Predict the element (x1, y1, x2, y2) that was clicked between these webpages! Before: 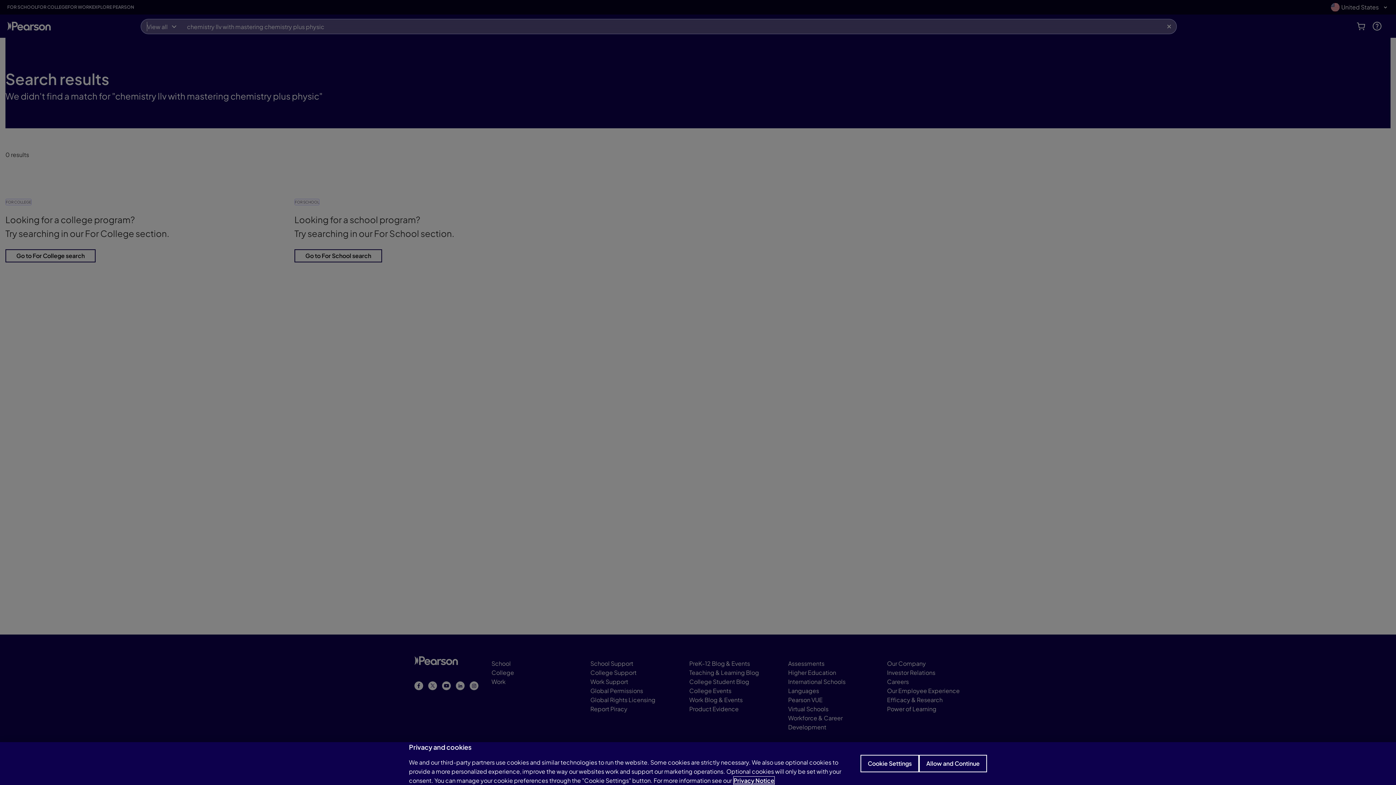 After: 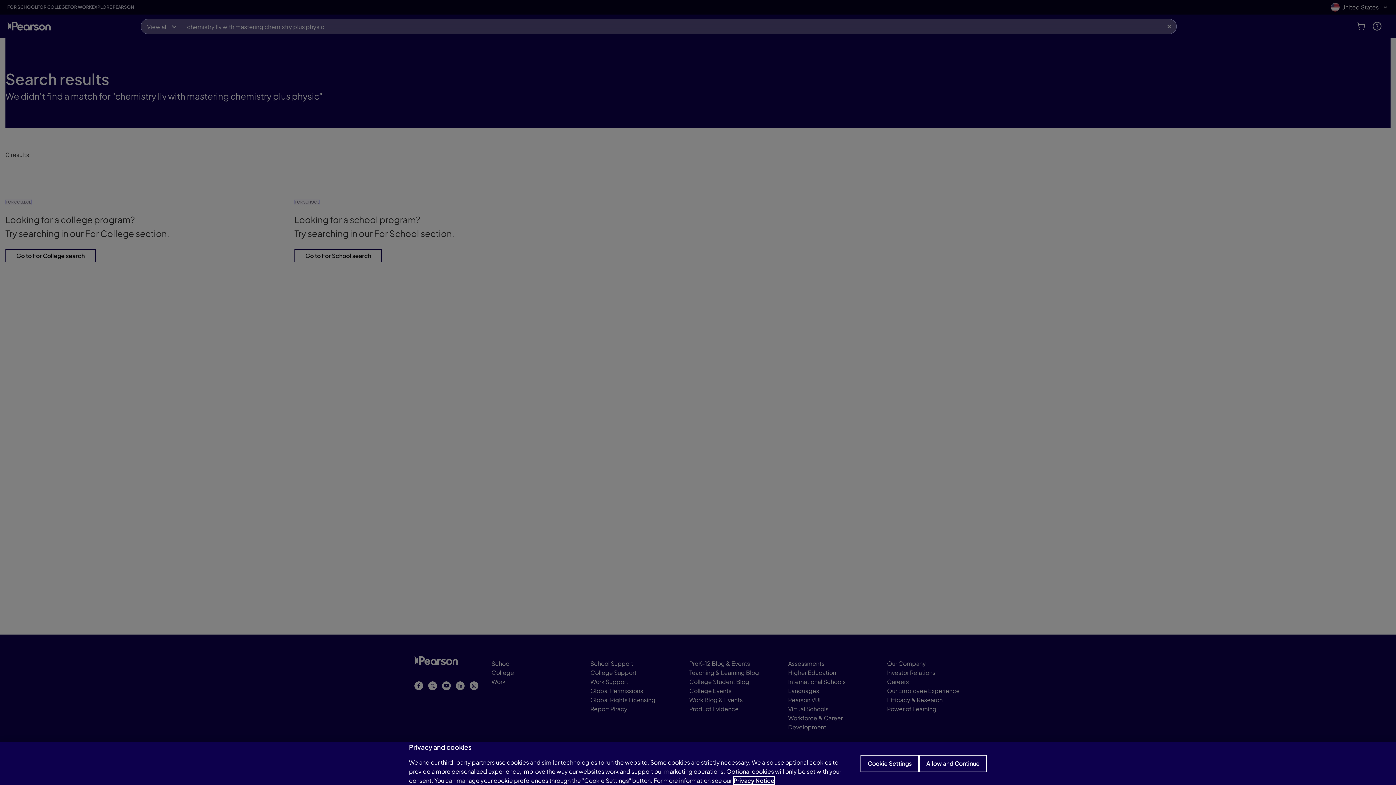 Action: bbox: (733, 777, 774, 784) label: Privacy Notice, opens in a new tab